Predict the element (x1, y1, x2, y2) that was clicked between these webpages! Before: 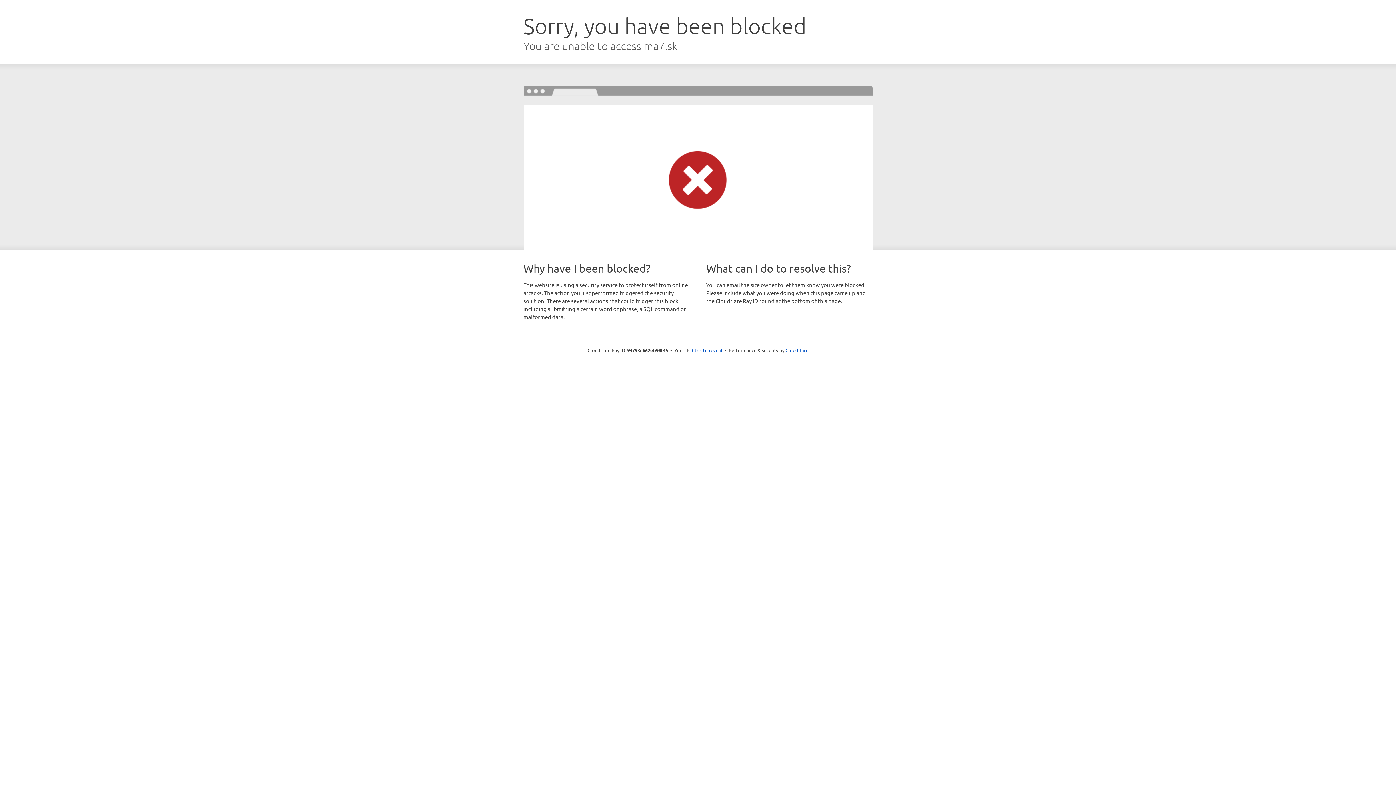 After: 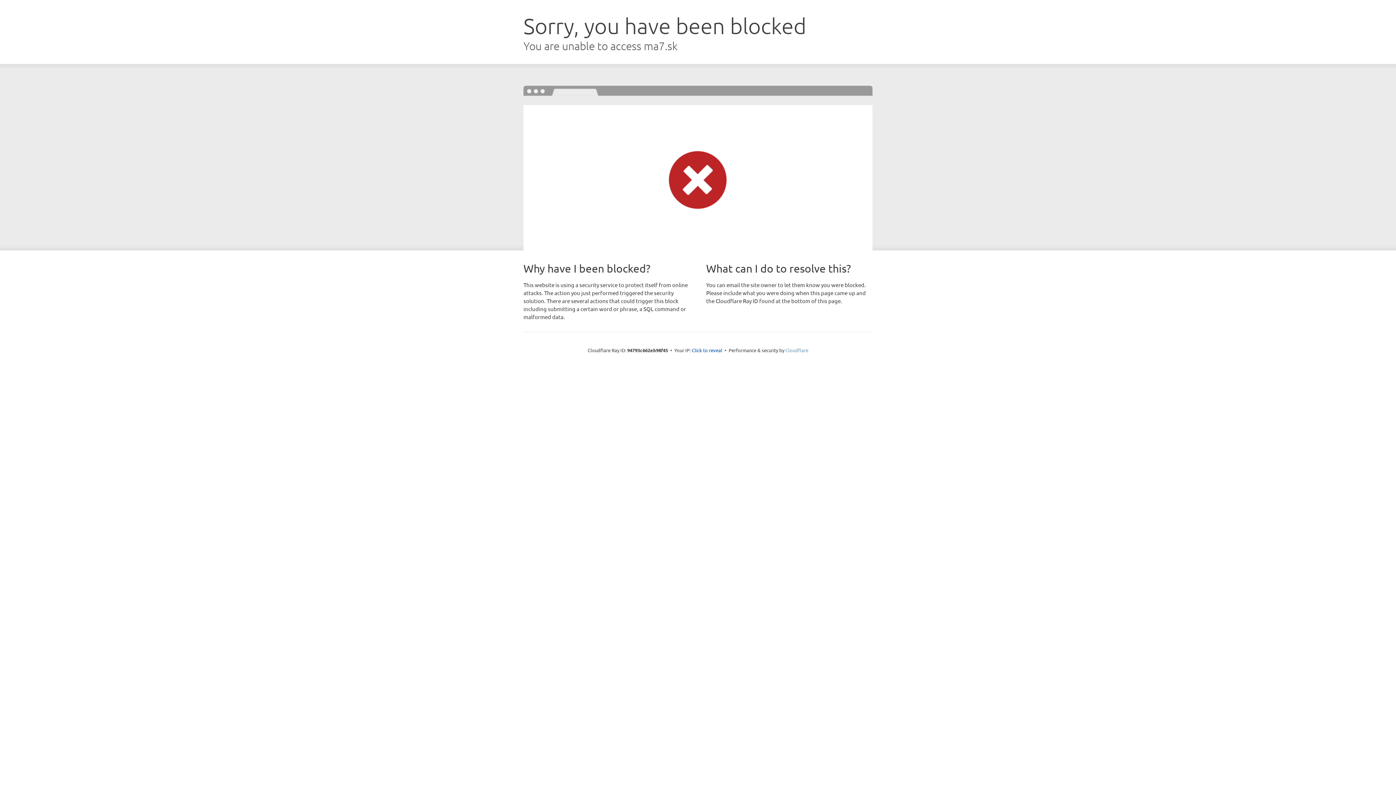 Action: label: Cloudflare bbox: (785, 347, 808, 353)